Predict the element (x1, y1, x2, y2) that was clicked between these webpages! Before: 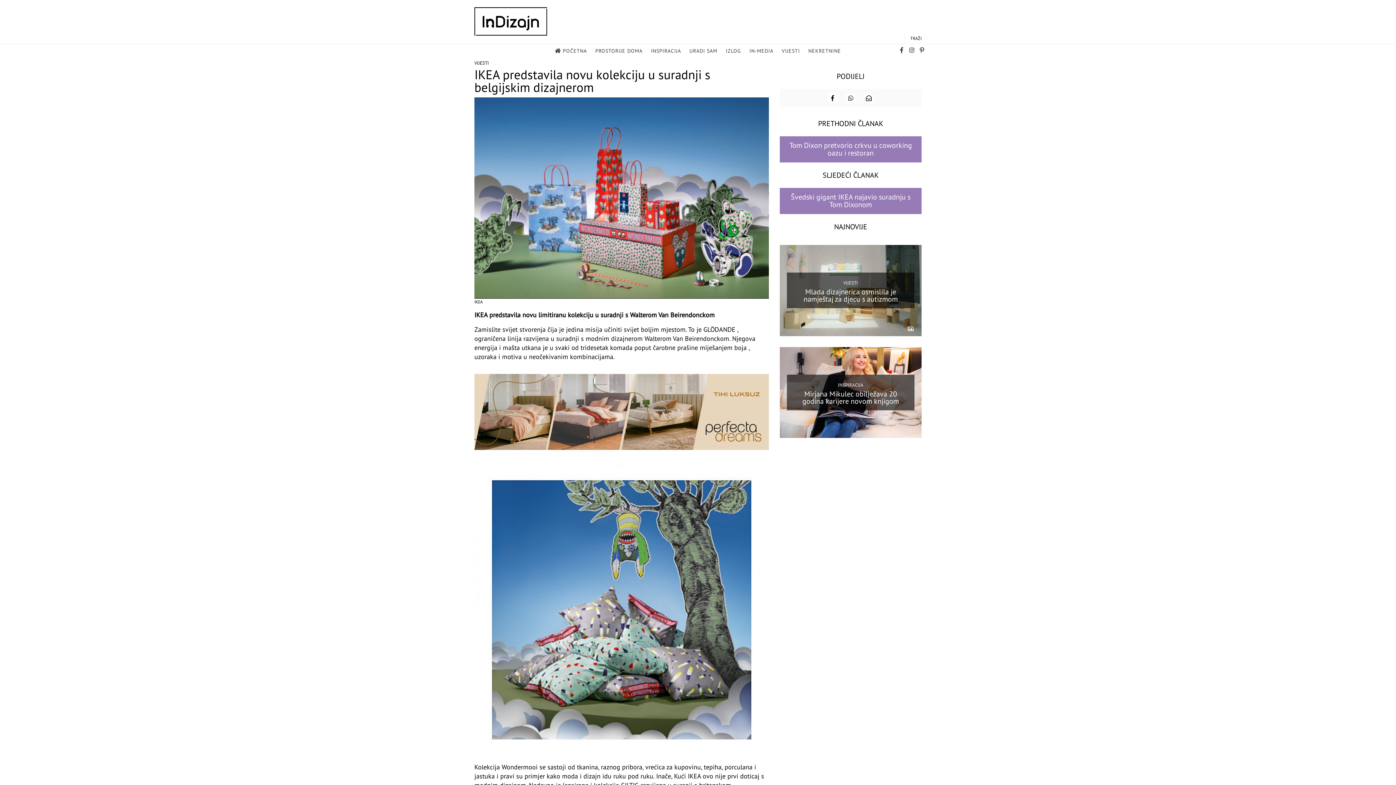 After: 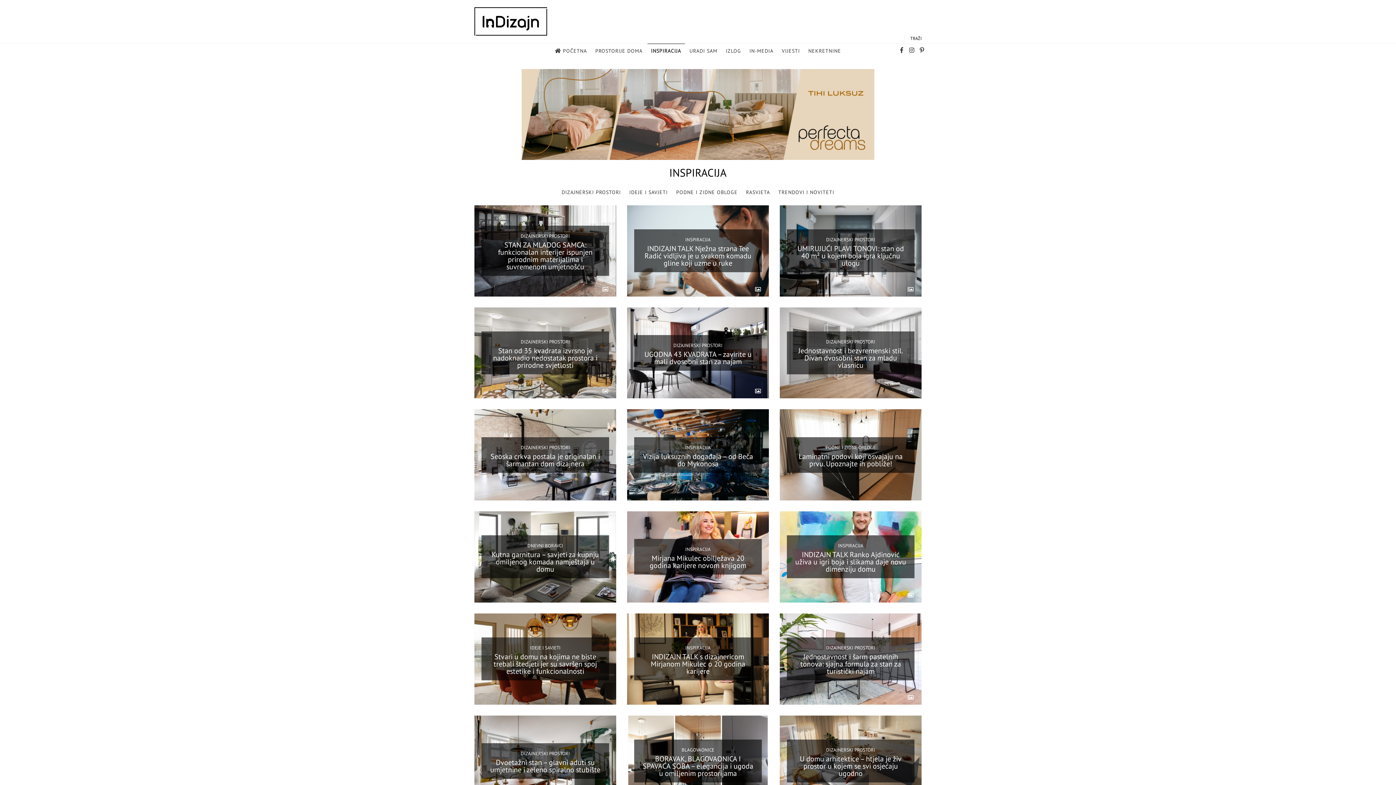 Action: bbox: (838, 382, 863, 388) label: INSPIRACIJA